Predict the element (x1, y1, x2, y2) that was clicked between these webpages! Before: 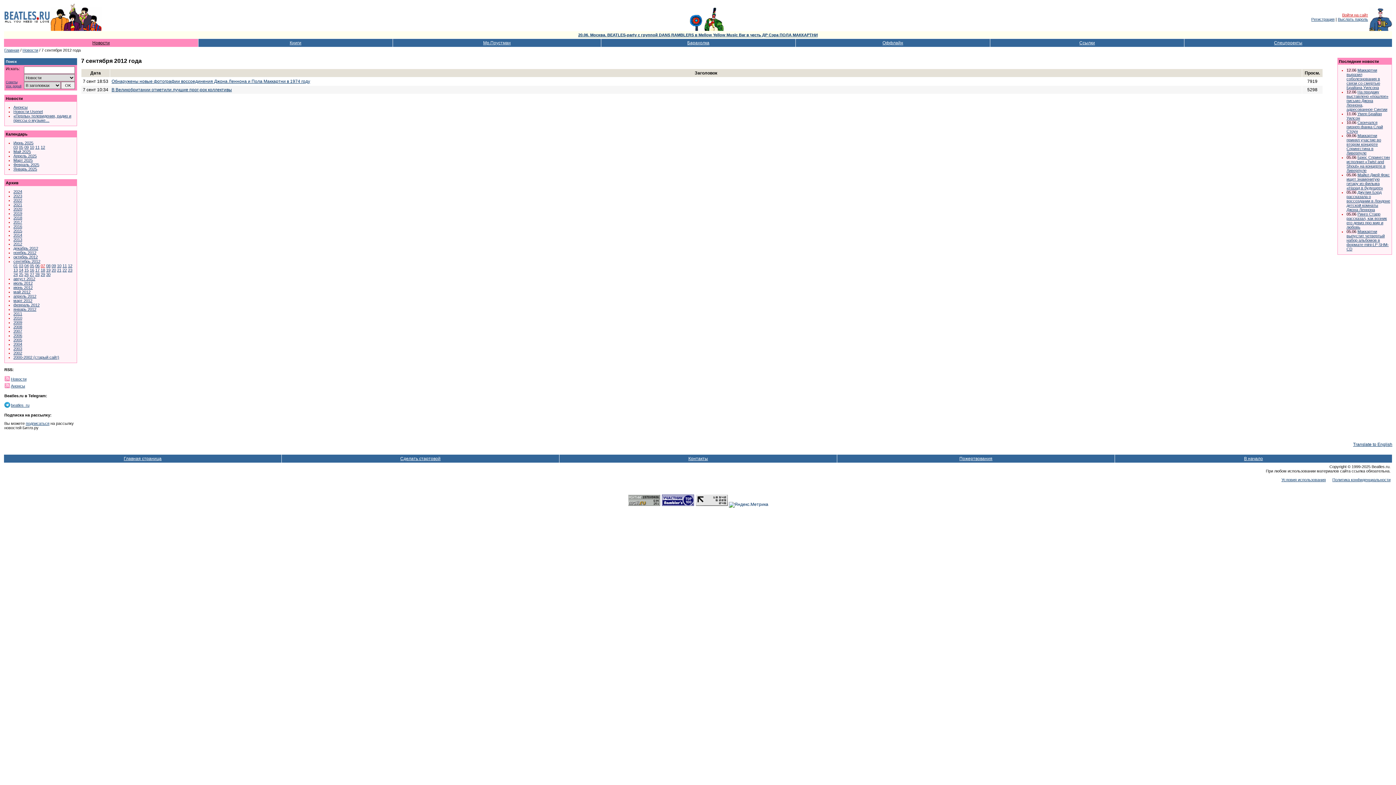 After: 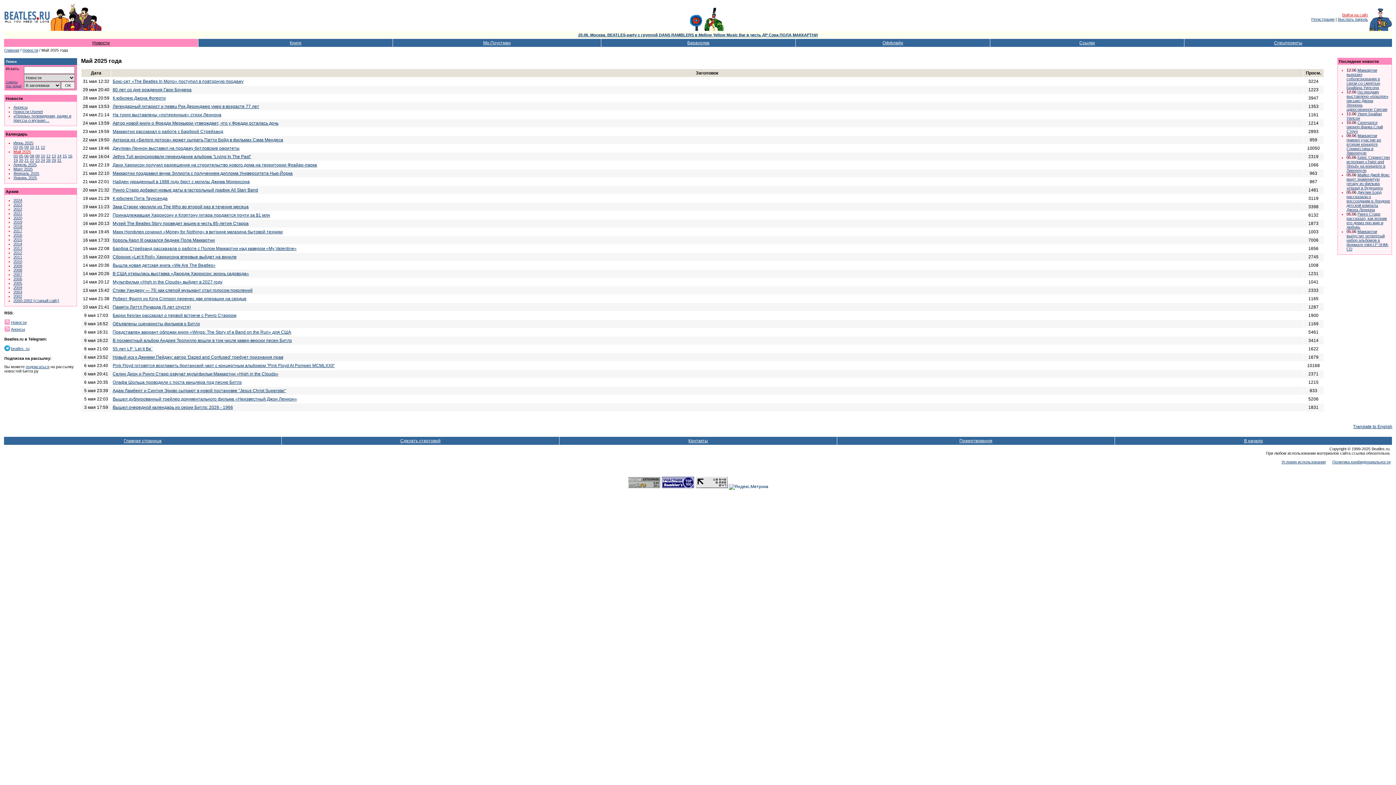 Action: bbox: (13, 149, 30, 153) label: Май 2025